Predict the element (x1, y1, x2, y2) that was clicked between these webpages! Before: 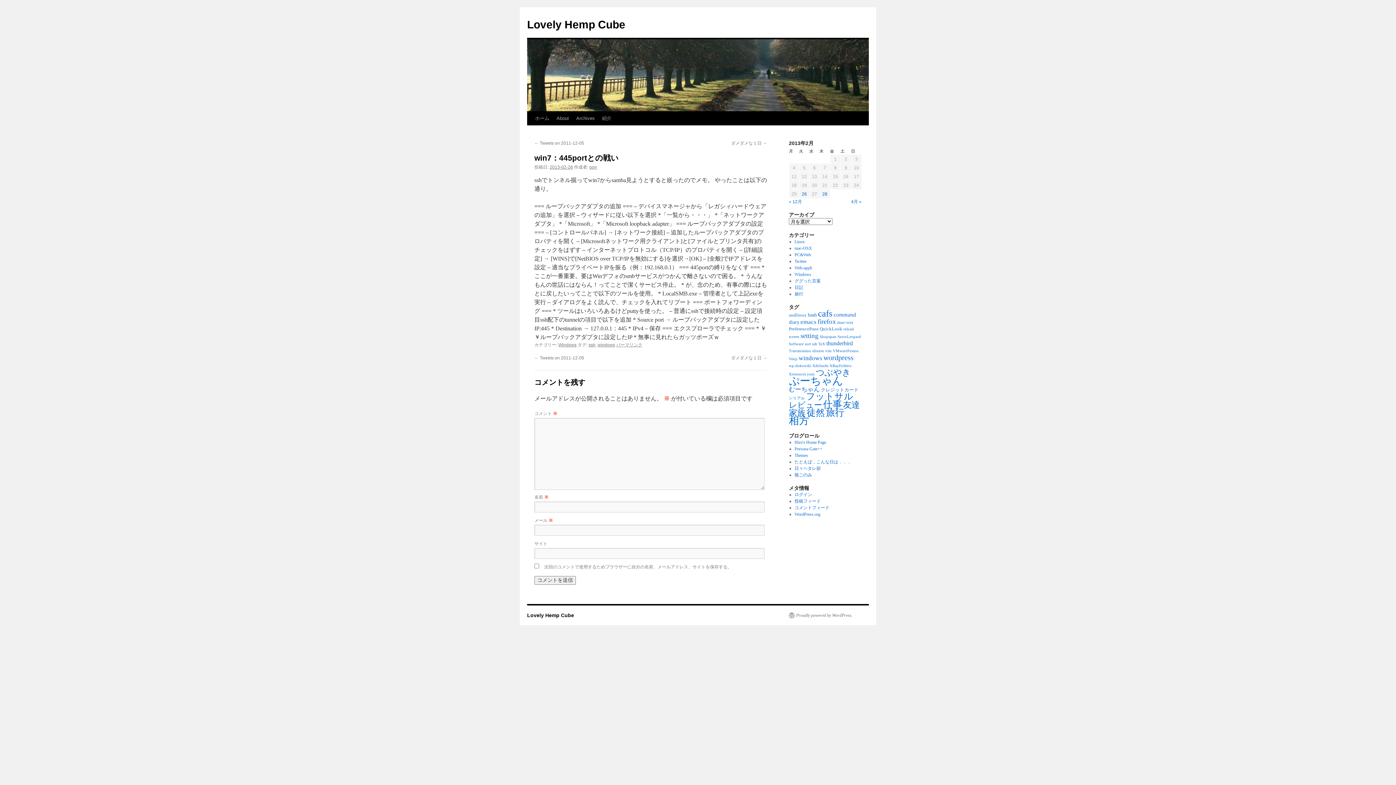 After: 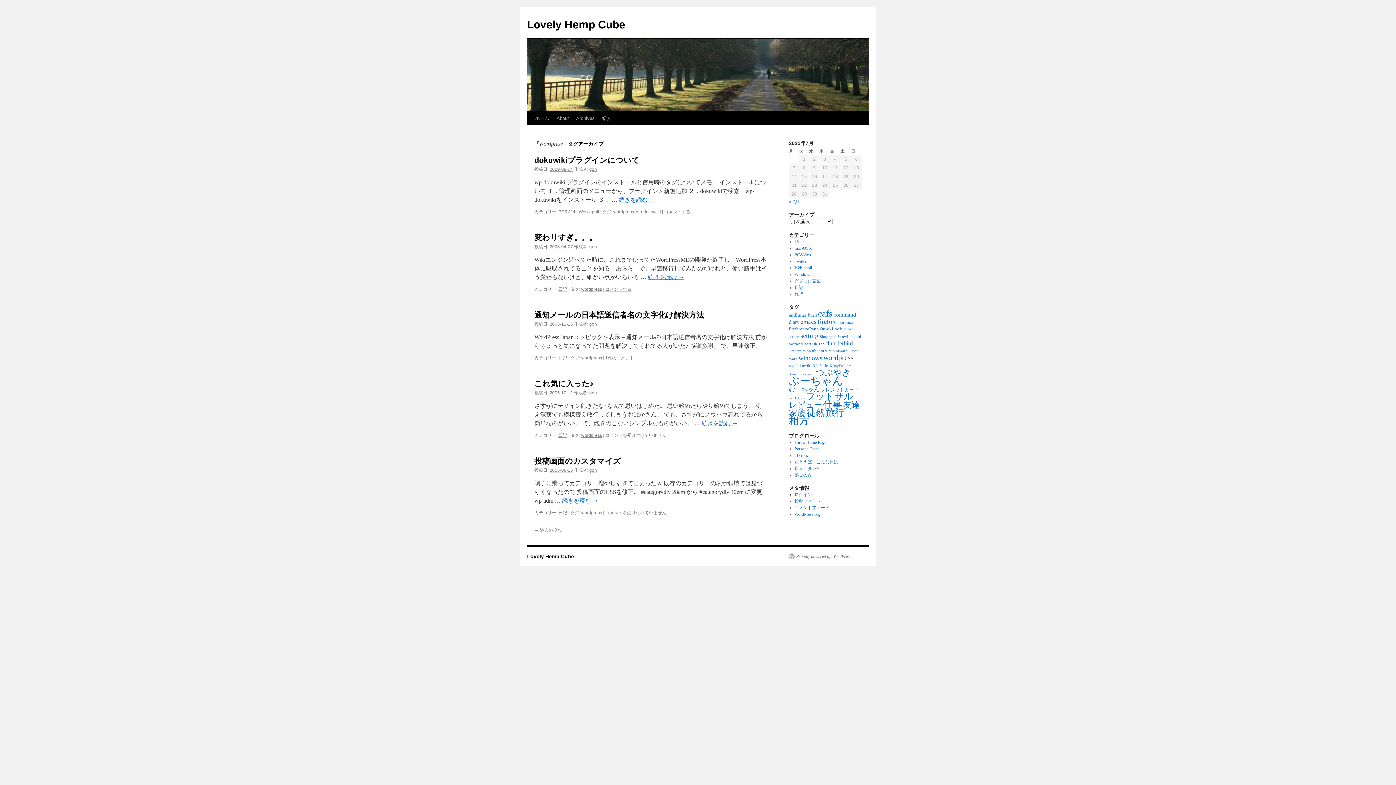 Action: bbox: (823, 353, 853, 361) label: wordpress (13個の項目)